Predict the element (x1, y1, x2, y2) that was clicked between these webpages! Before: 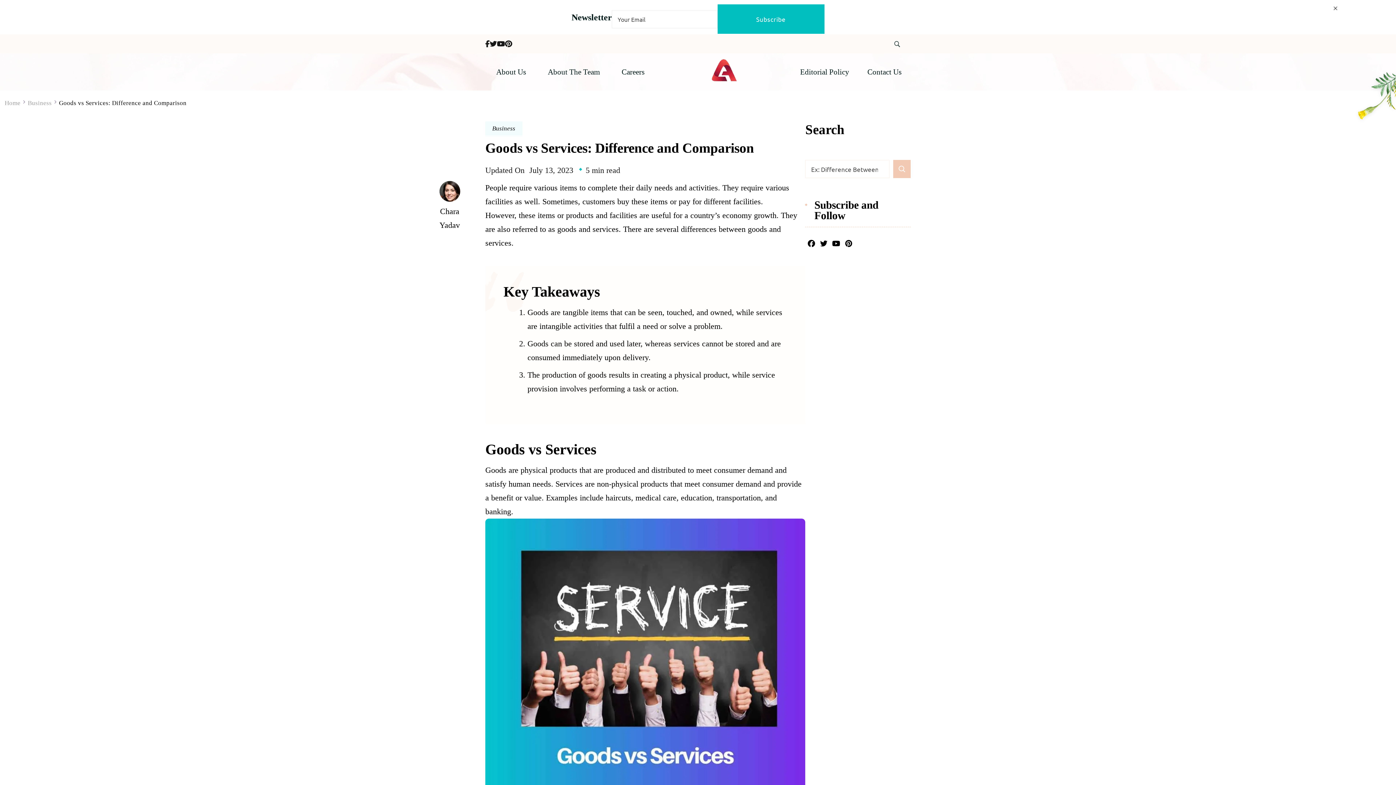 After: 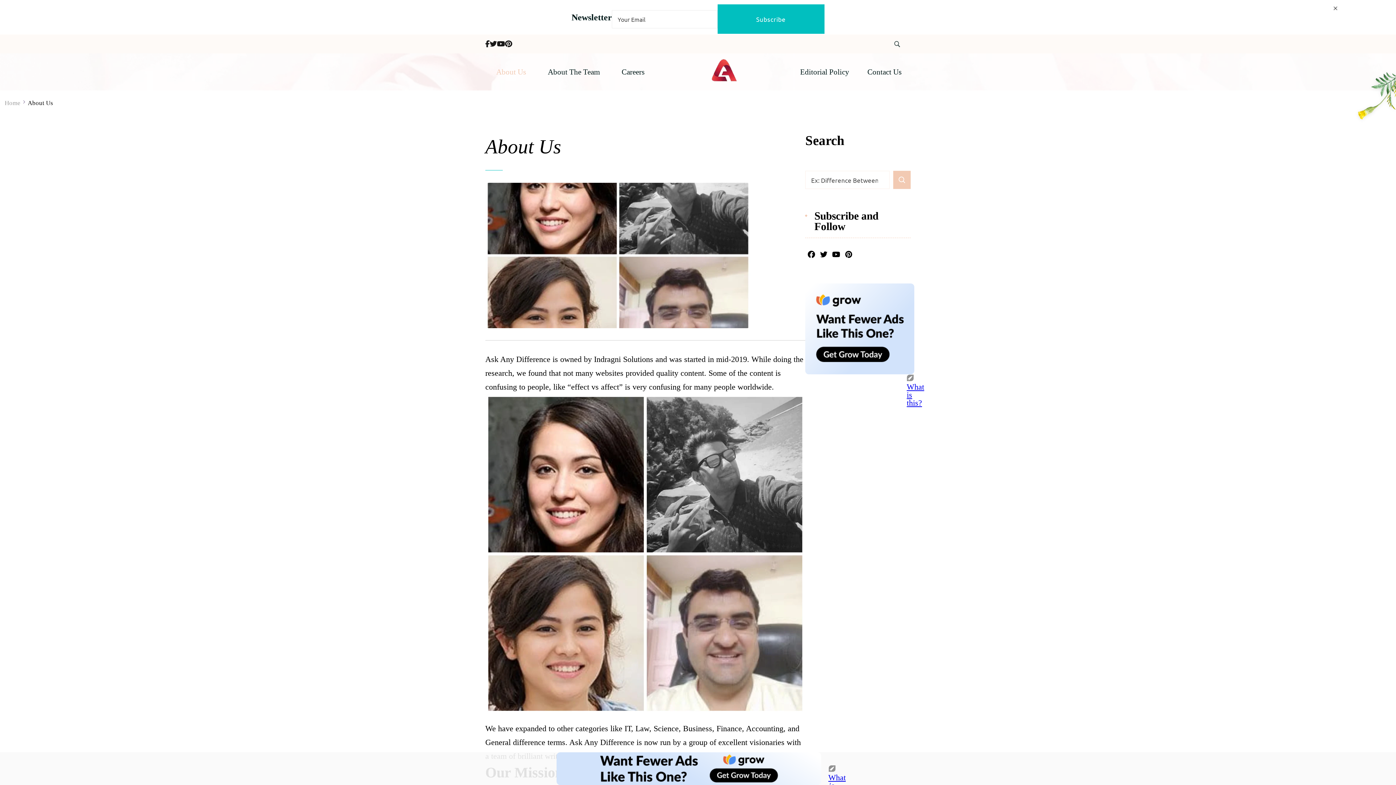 Action: label: About Us bbox: (496, 68, 526, 75)